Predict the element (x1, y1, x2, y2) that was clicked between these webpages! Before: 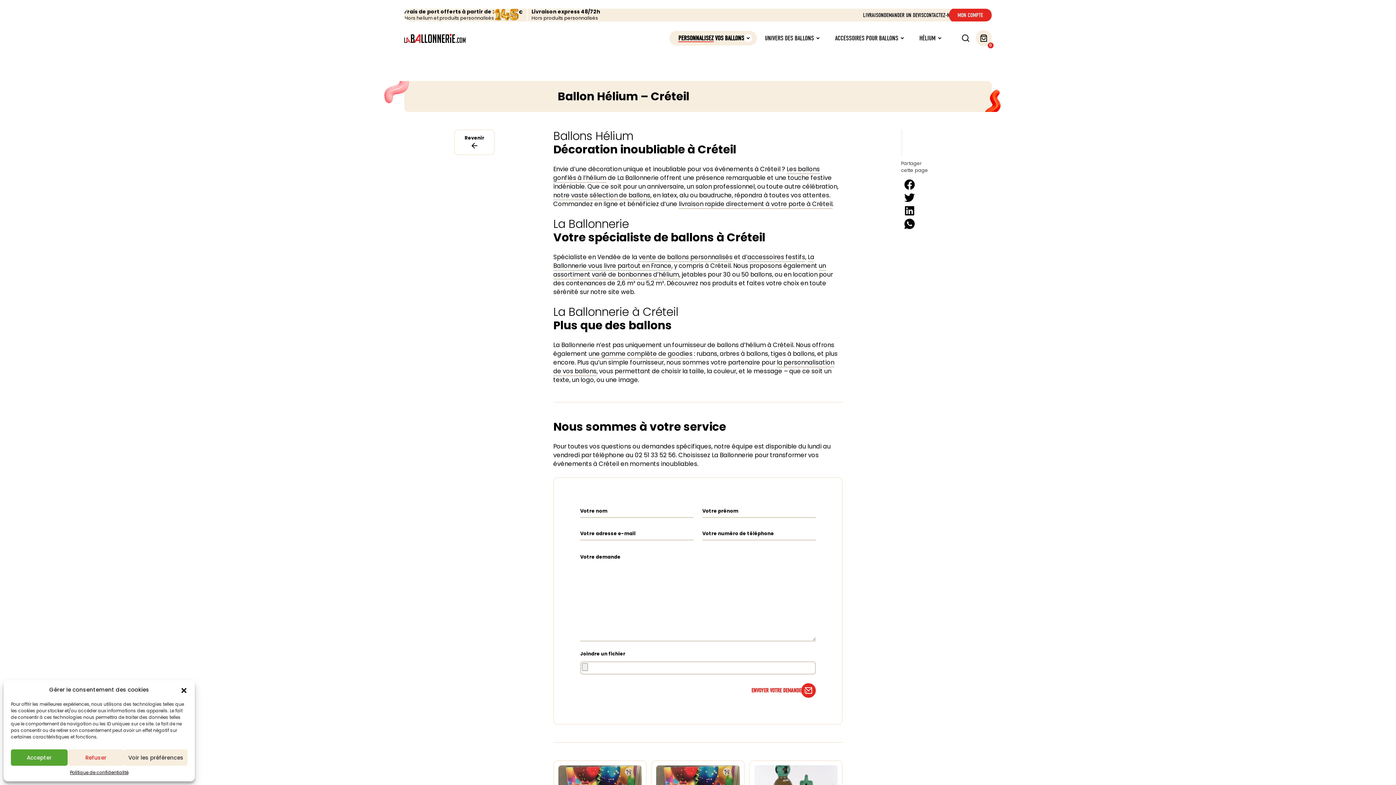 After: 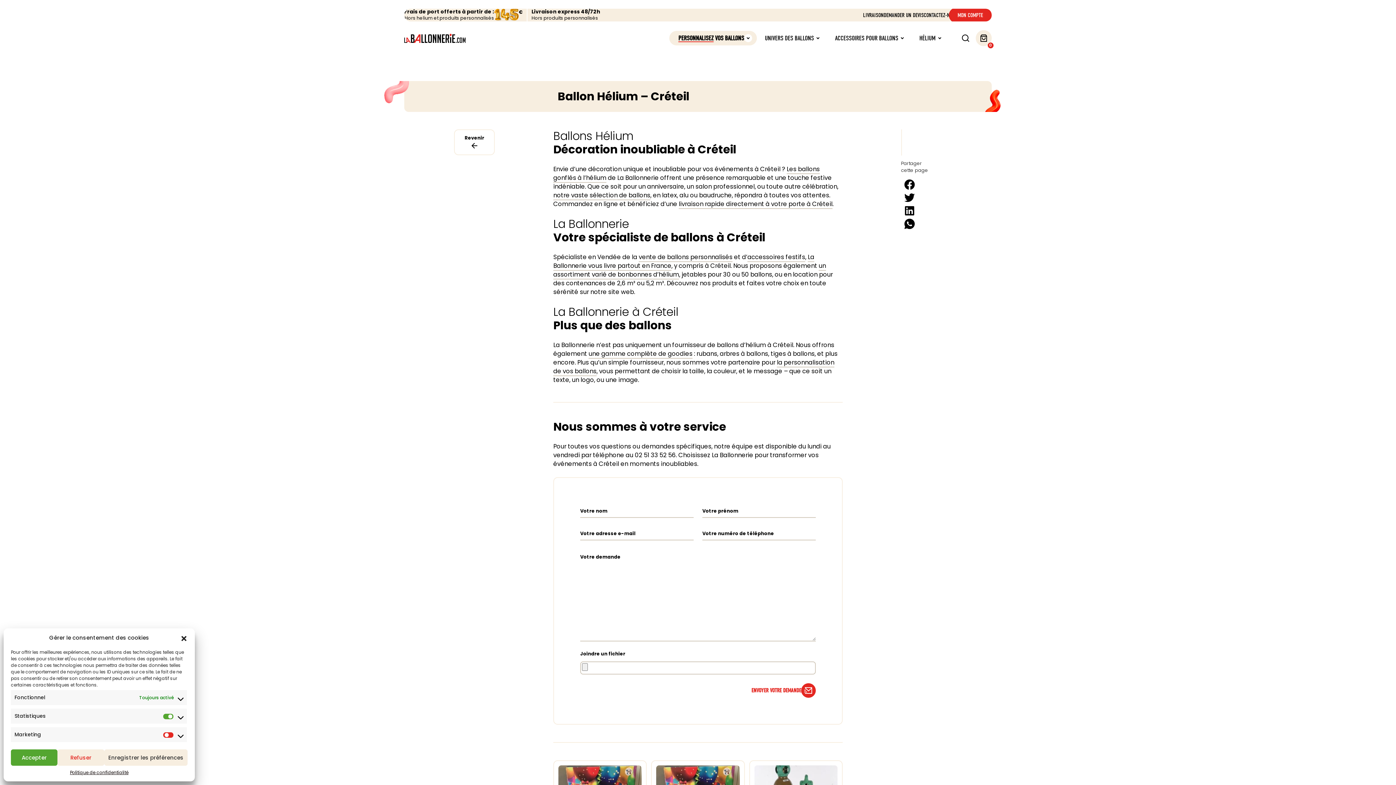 Action: bbox: (124, 749, 187, 766) label: Voir les préférences